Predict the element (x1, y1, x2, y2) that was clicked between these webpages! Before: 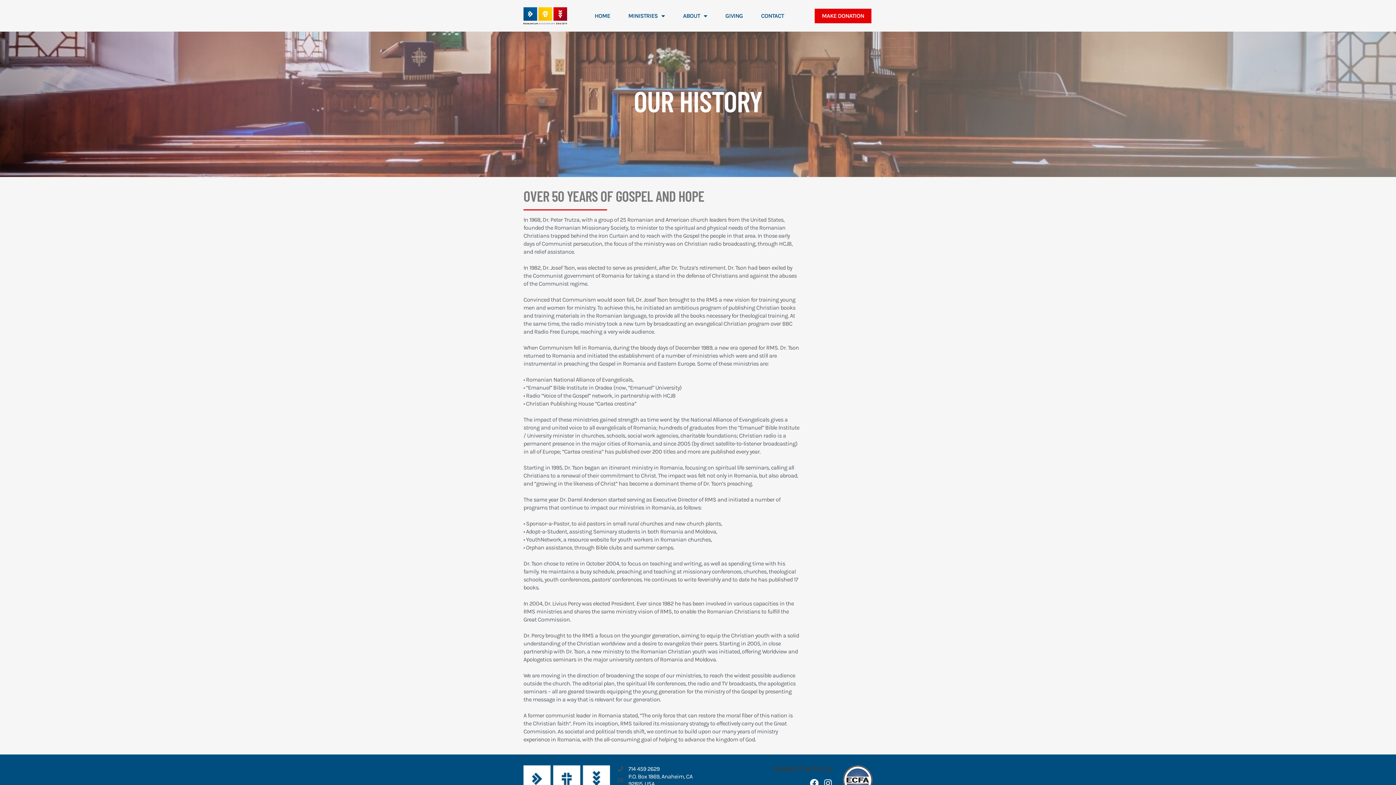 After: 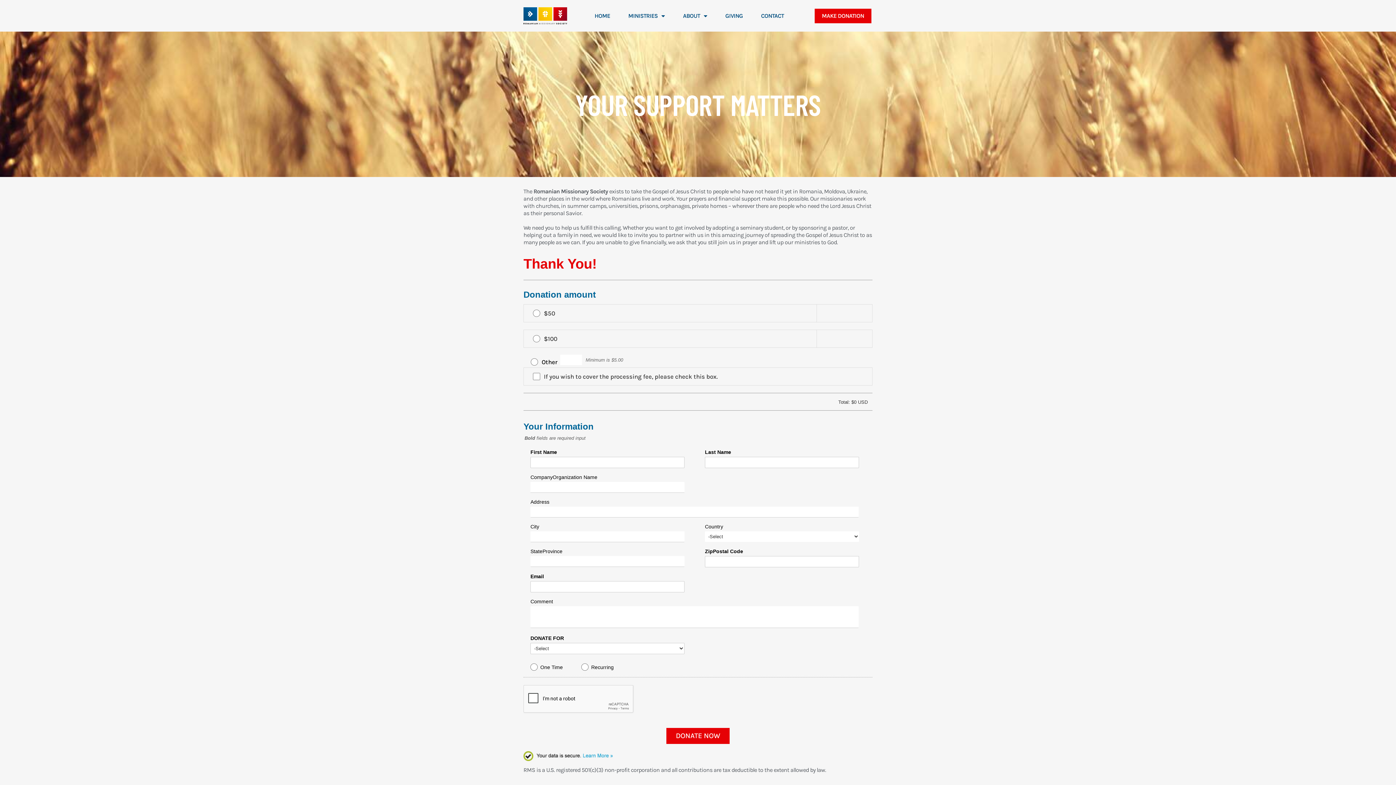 Action: bbox: (814, 8, 871, 23) label: MAKE DONATION